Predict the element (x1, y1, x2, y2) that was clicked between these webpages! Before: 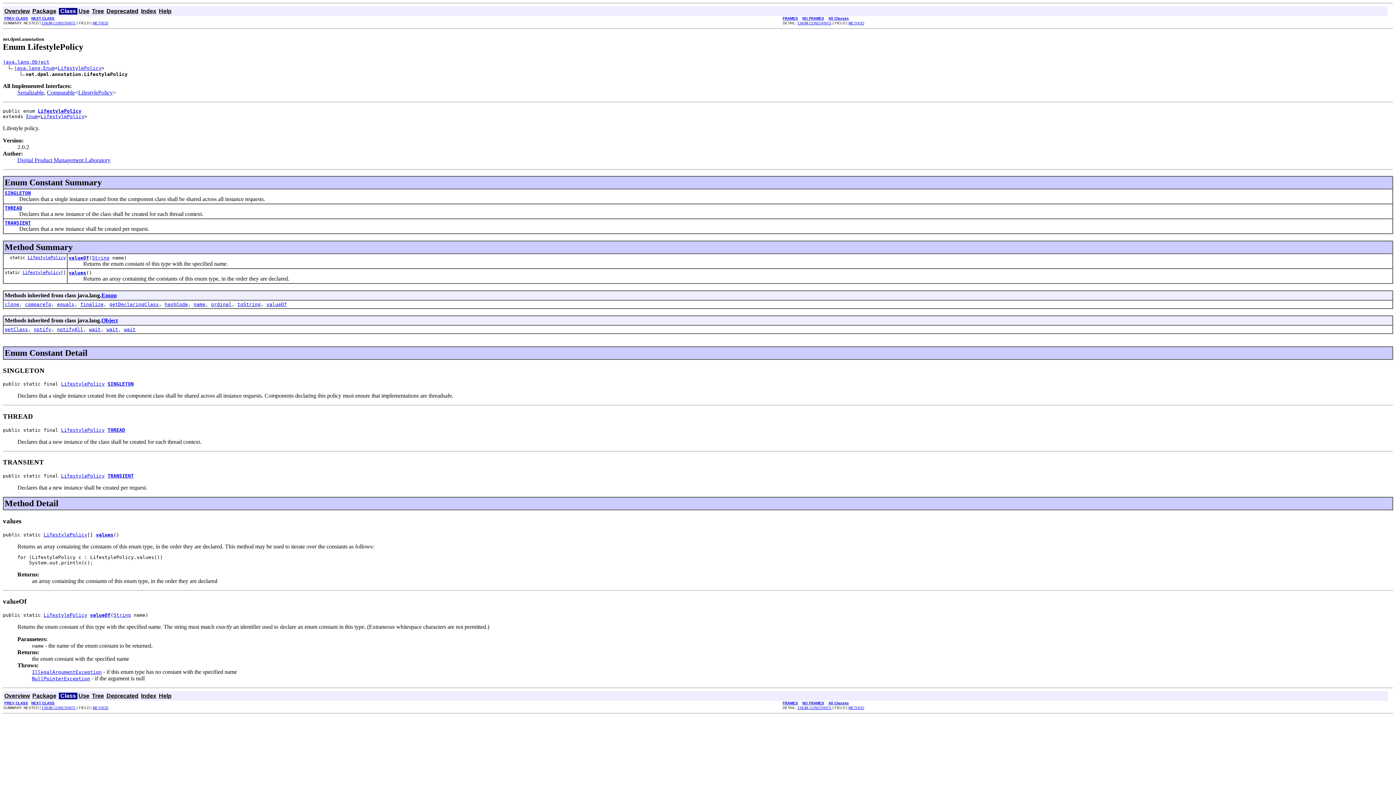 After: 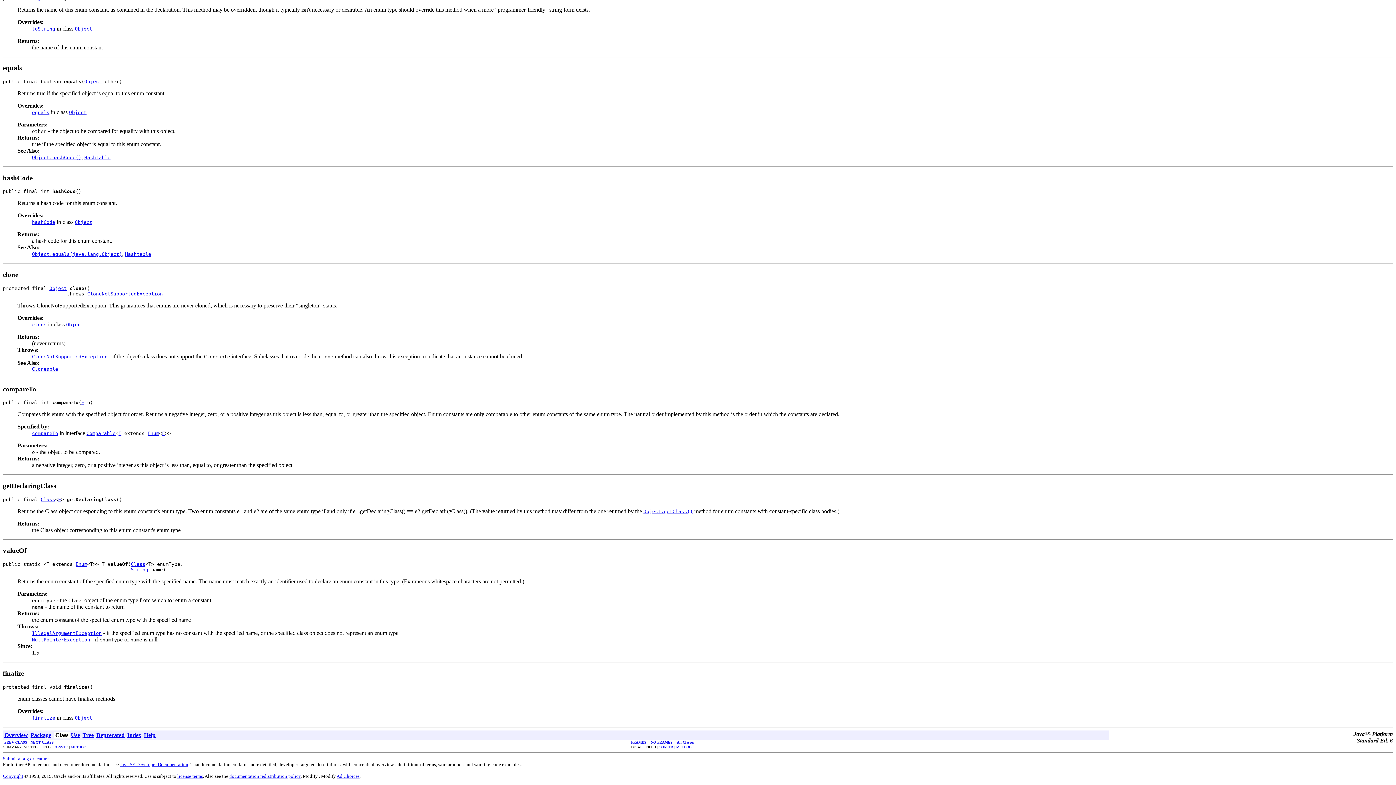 Action: label: compareTo bbox: (25, 301, 51, 307)